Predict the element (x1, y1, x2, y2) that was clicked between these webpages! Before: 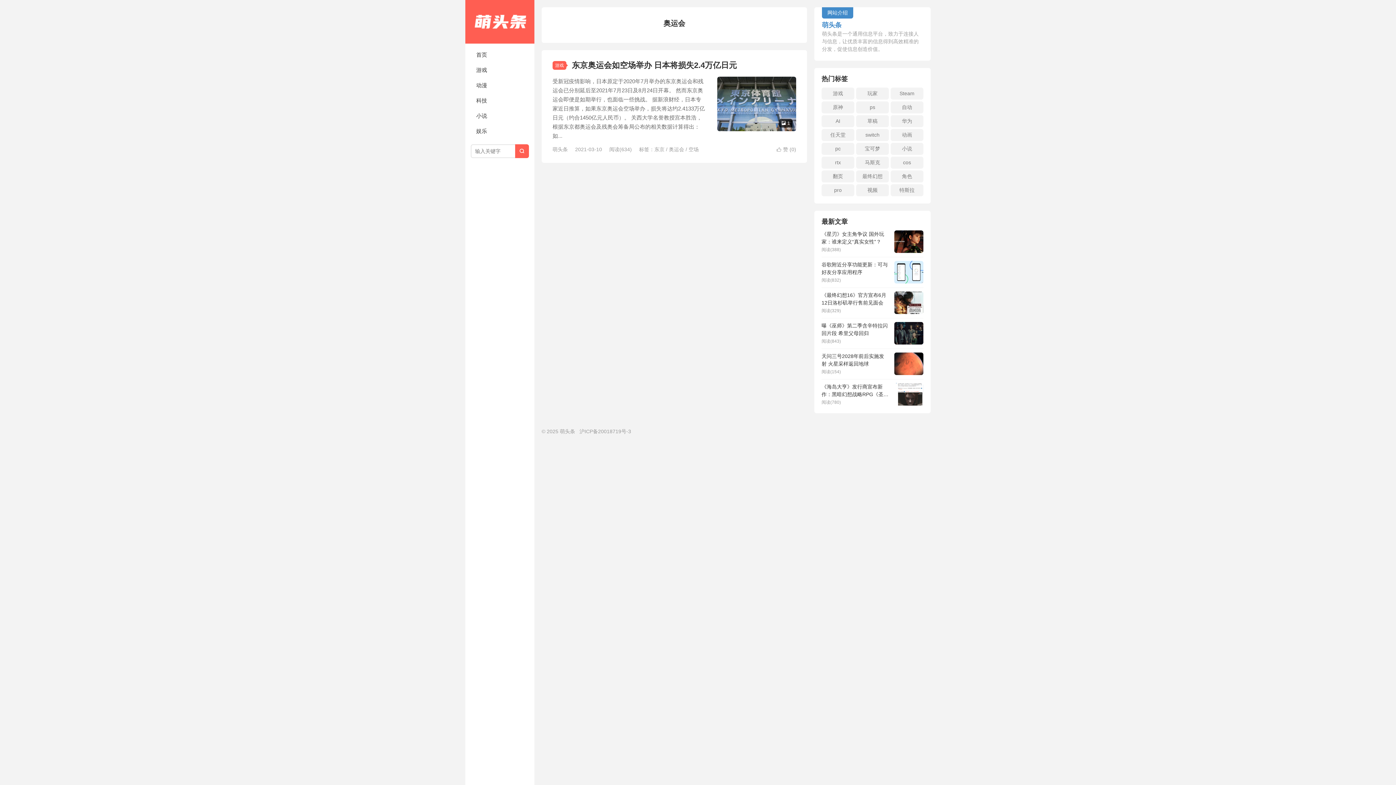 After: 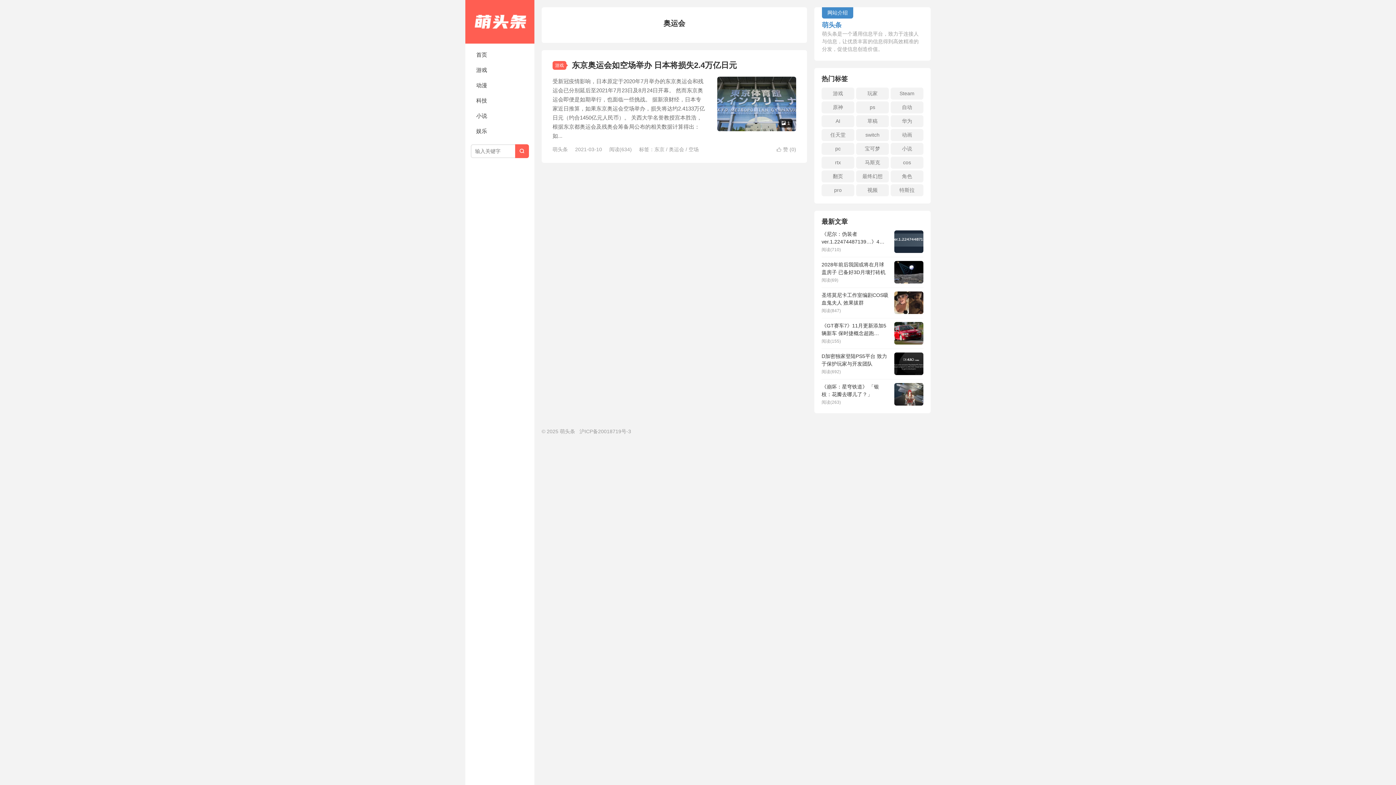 Action: bbox: (669, 146, 684, 152) label: 奥运会